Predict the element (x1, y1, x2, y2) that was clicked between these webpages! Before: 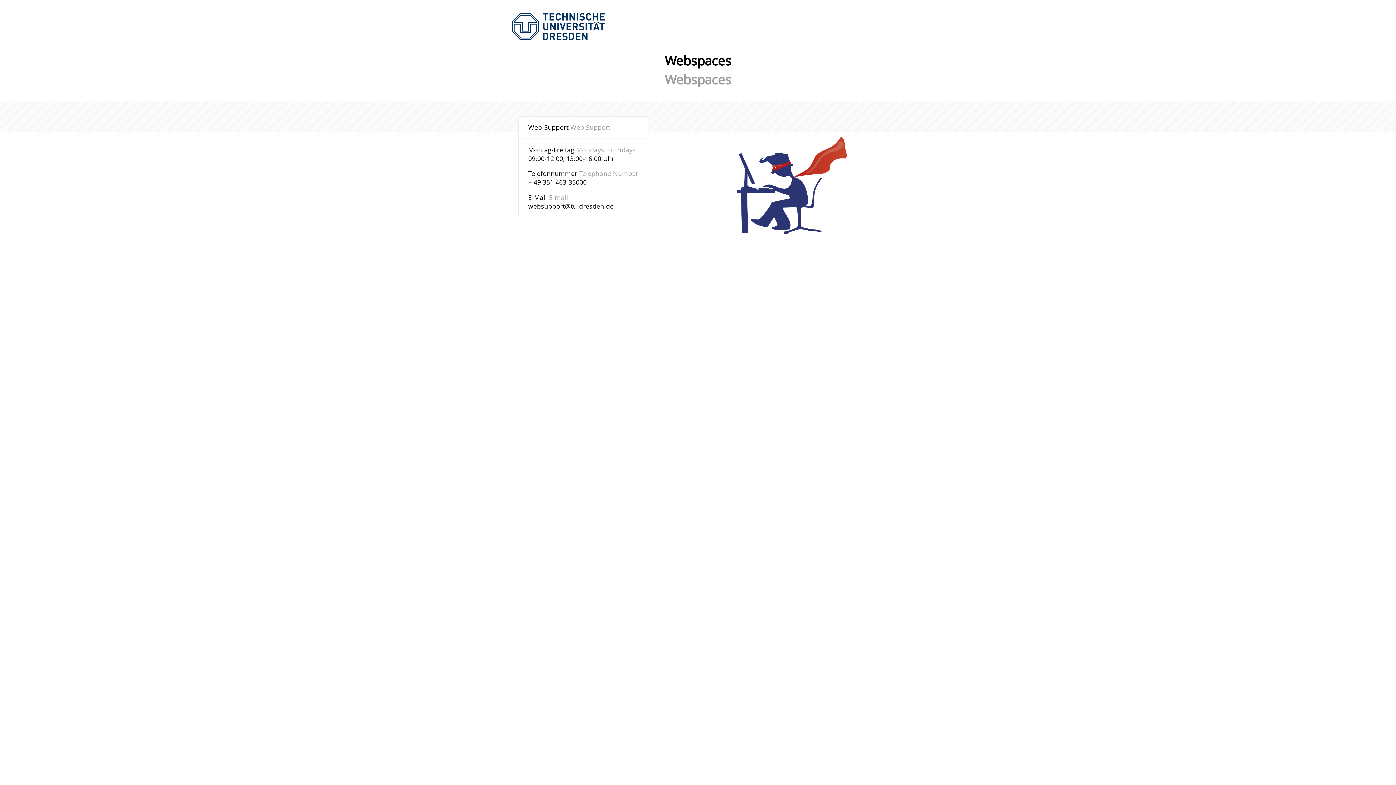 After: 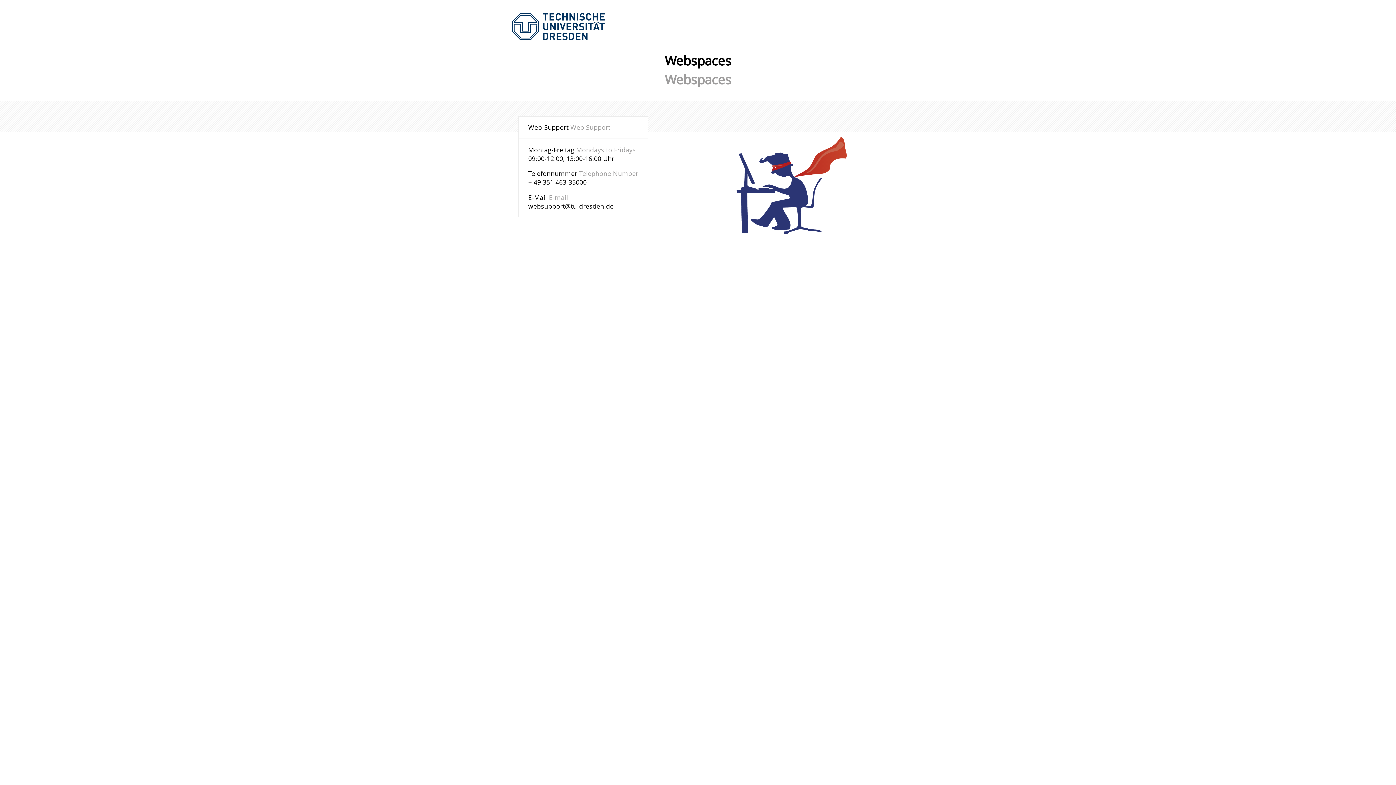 Action: label: websupport@tu-dresden.de bbox: (528, 201, 613, 210)